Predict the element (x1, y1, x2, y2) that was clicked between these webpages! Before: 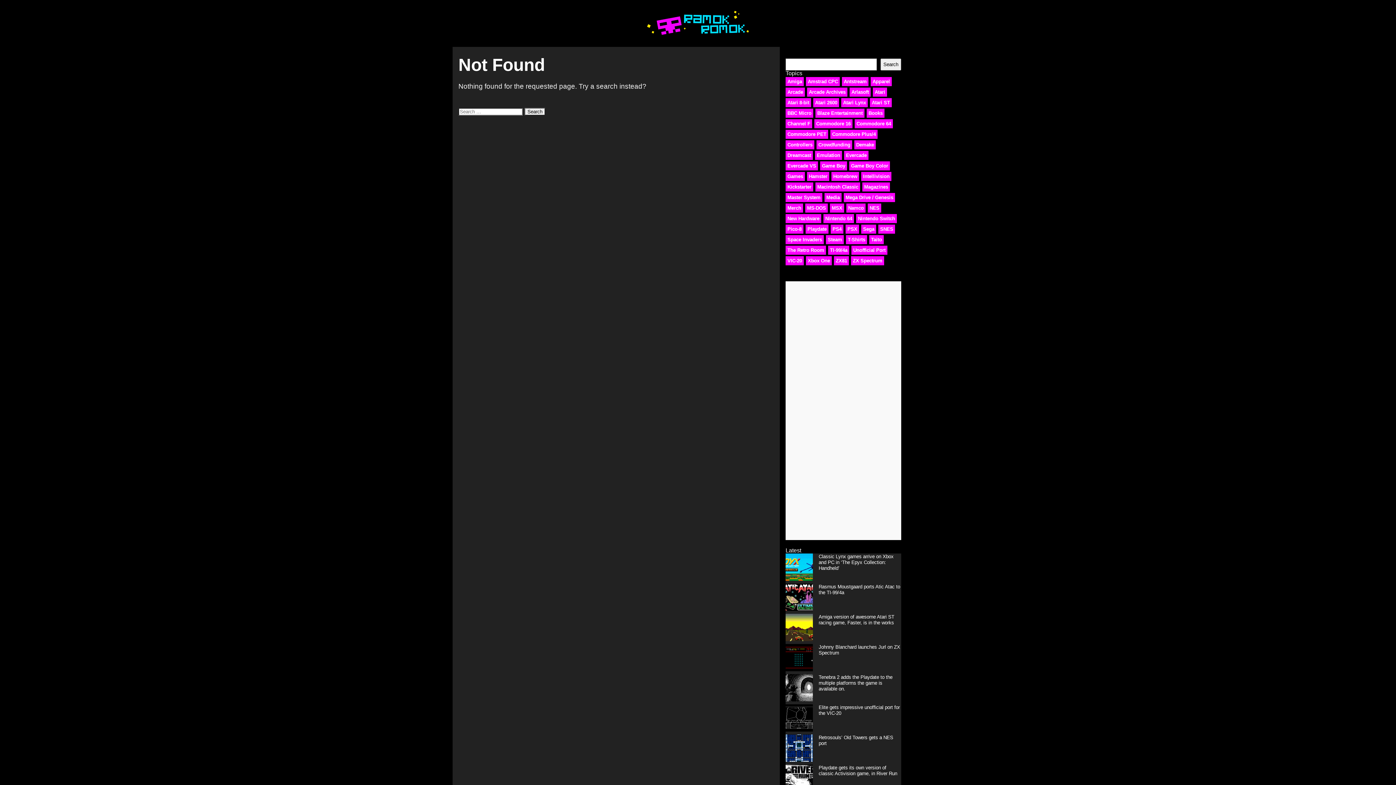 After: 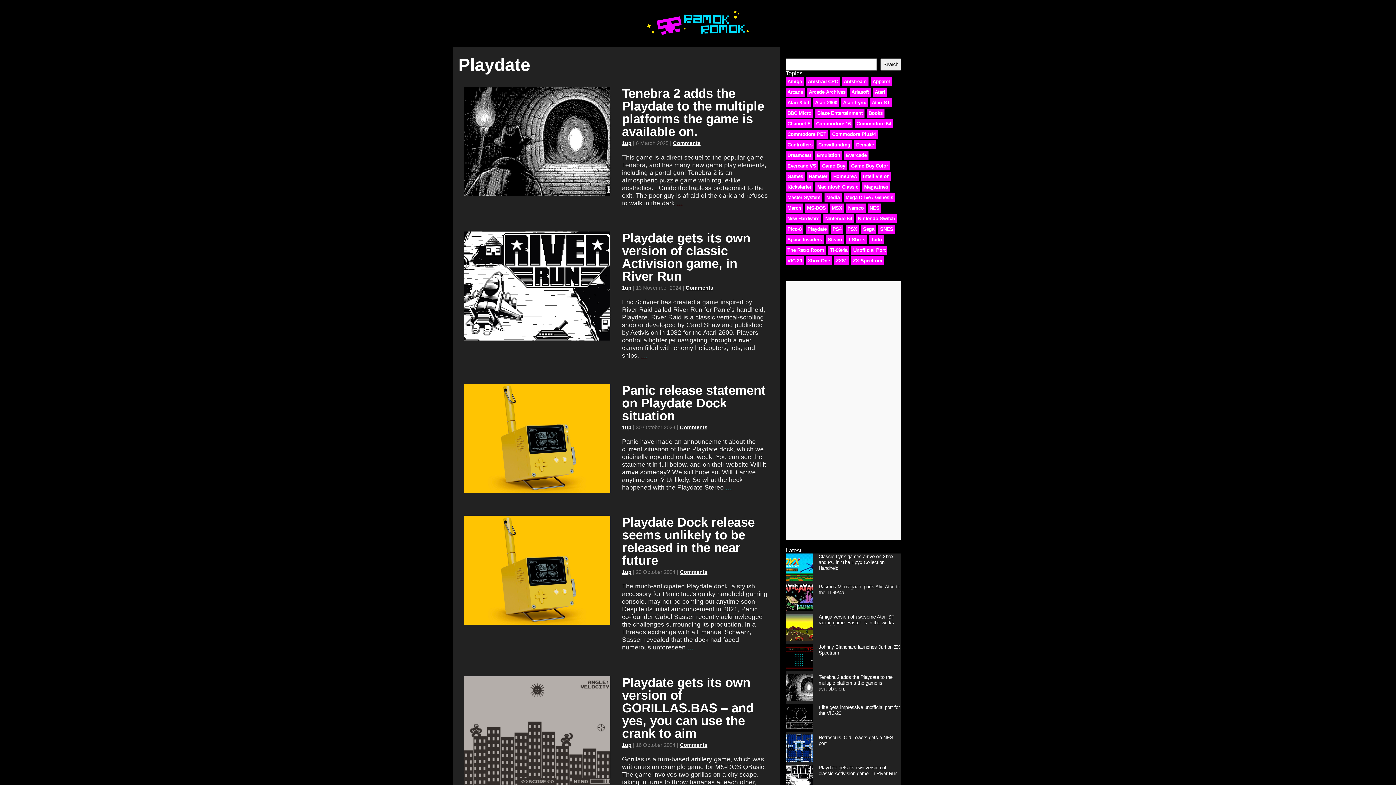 Action: bbox: (805, 224, 828, 233) label: Playdate (15 items)